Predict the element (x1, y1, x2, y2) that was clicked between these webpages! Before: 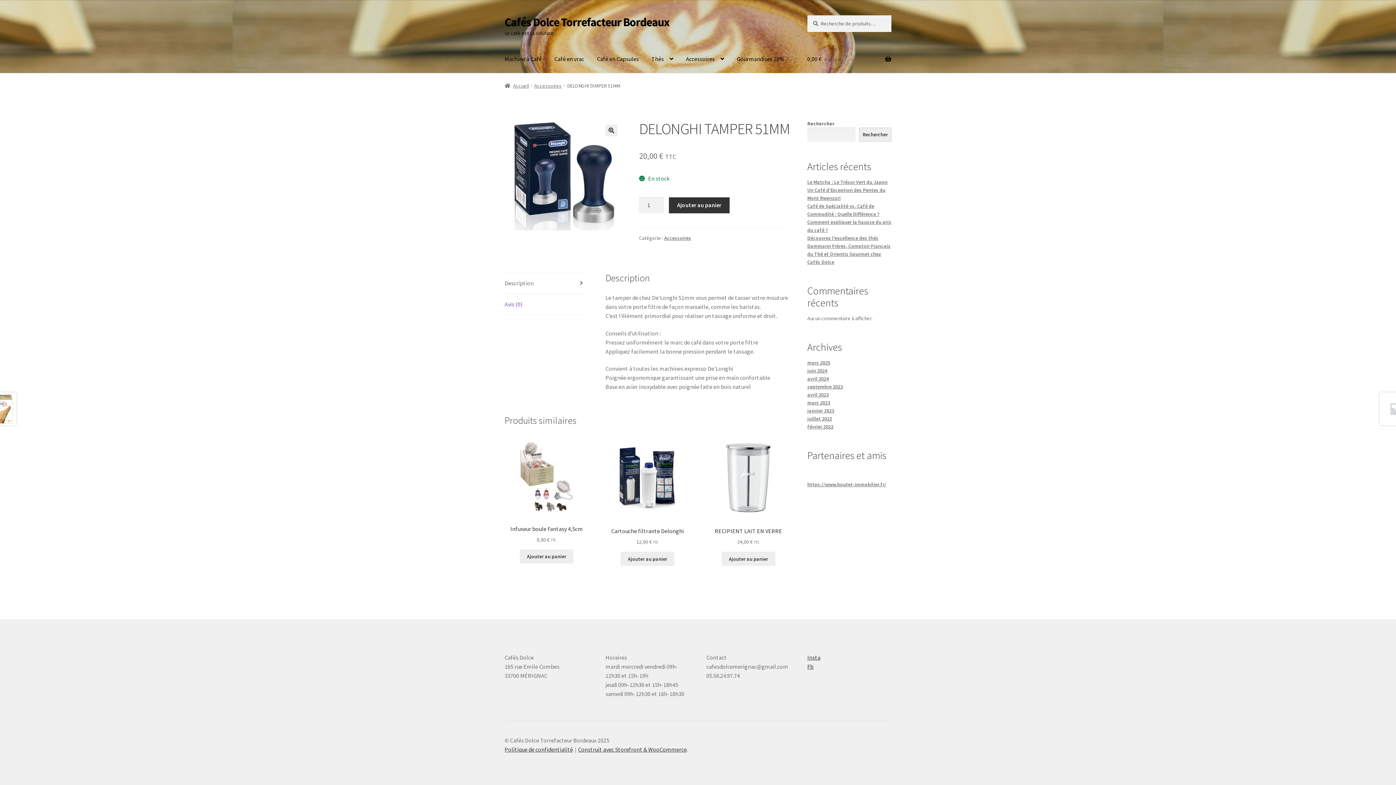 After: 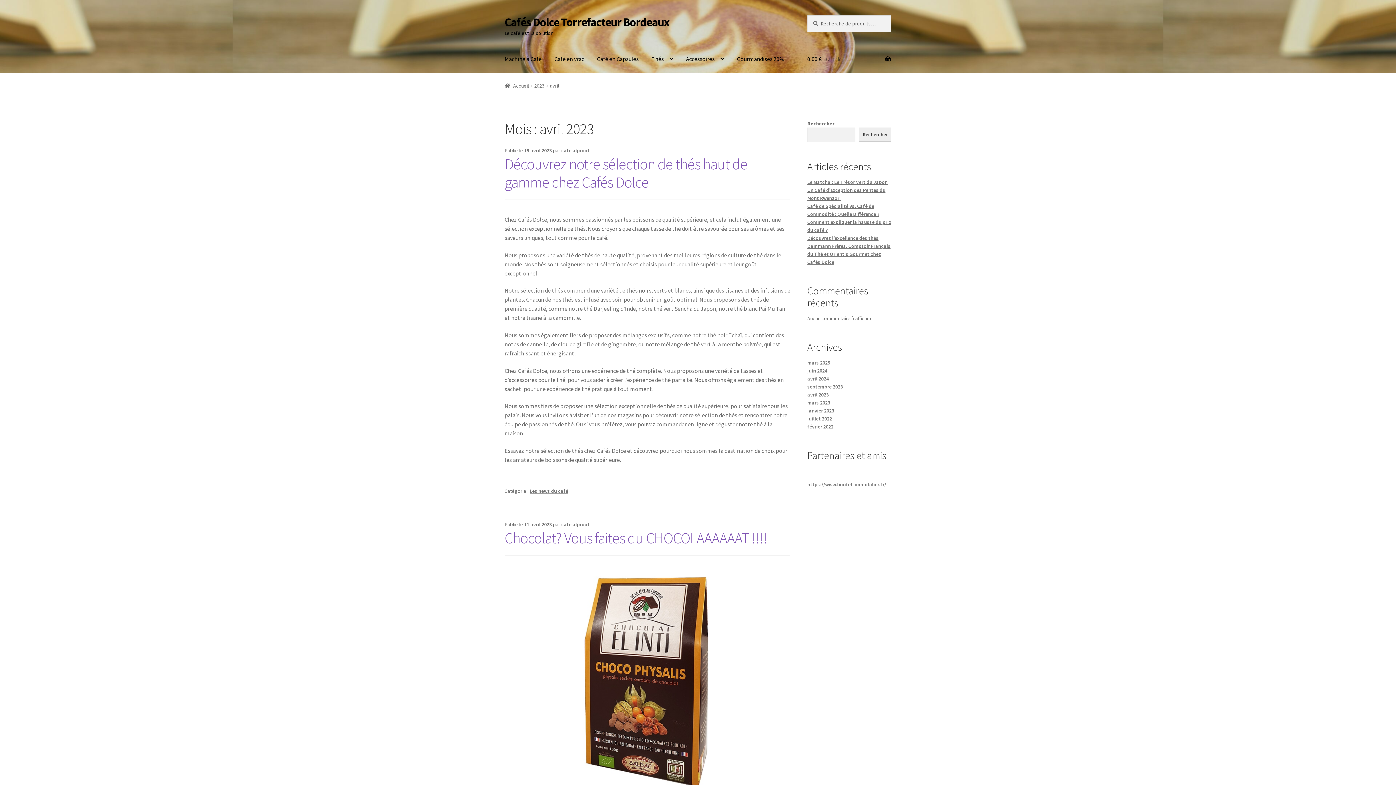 Action: label: avril 2023 bbox: (807, 391, 828, 398)